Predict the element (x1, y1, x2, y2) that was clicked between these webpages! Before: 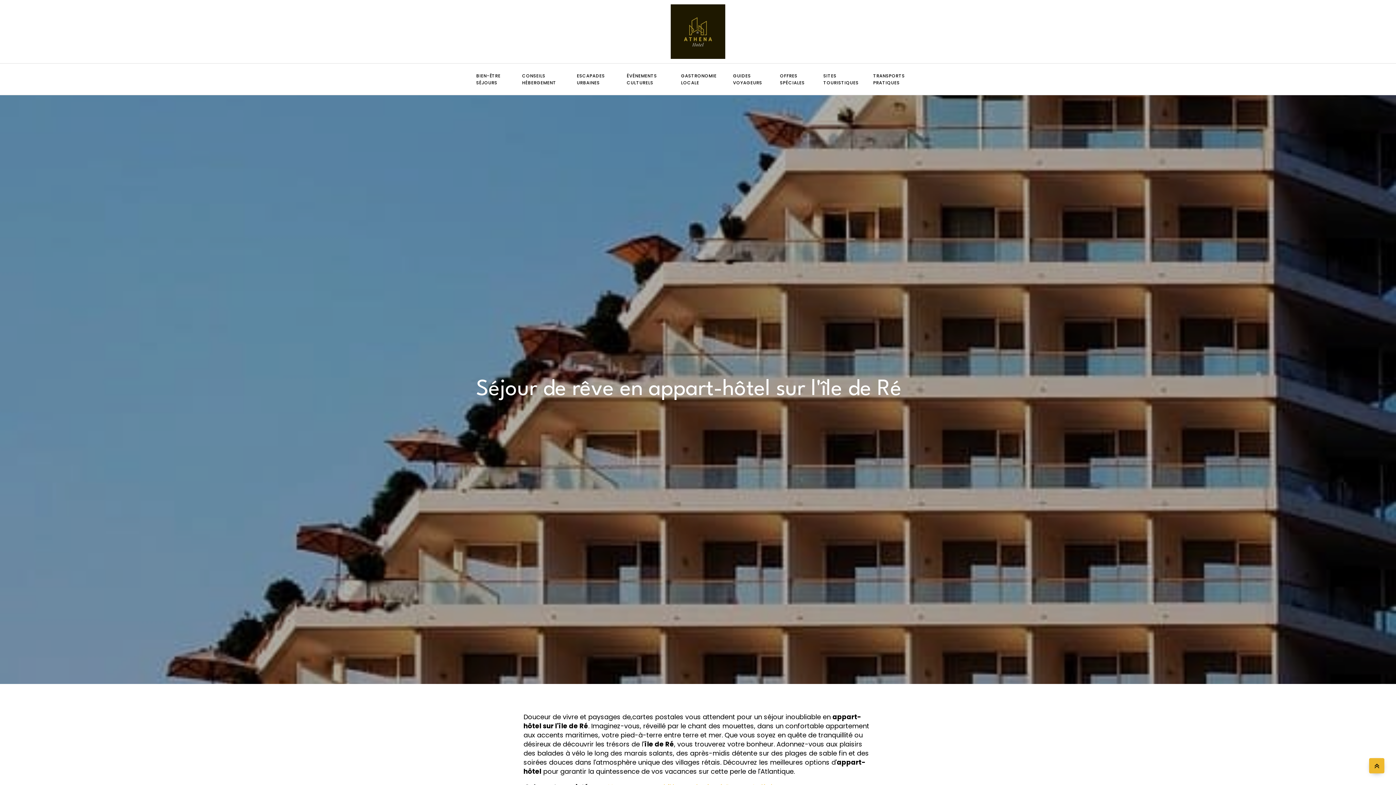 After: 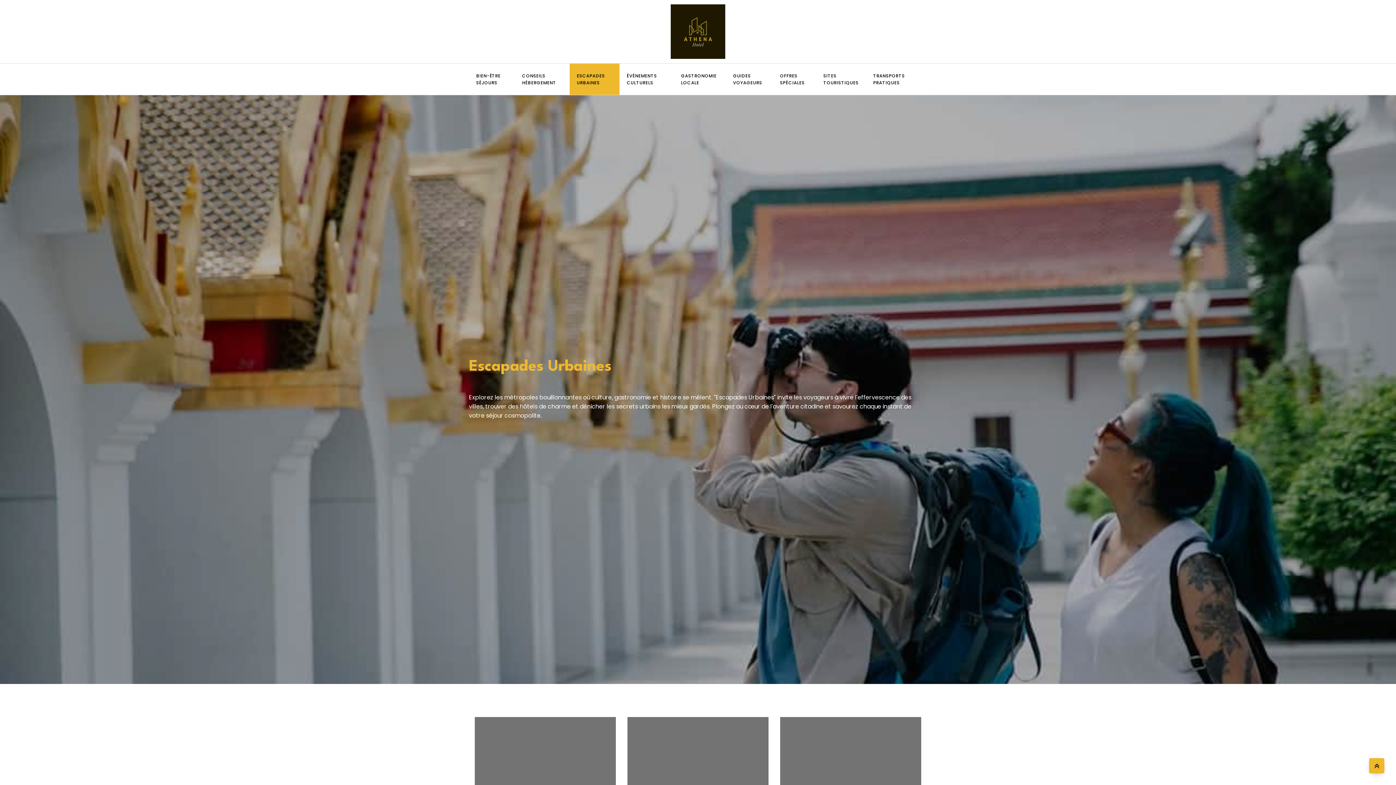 Action: bbox: (569, 63, 619, 94) label: ESCAPADES URBAINES